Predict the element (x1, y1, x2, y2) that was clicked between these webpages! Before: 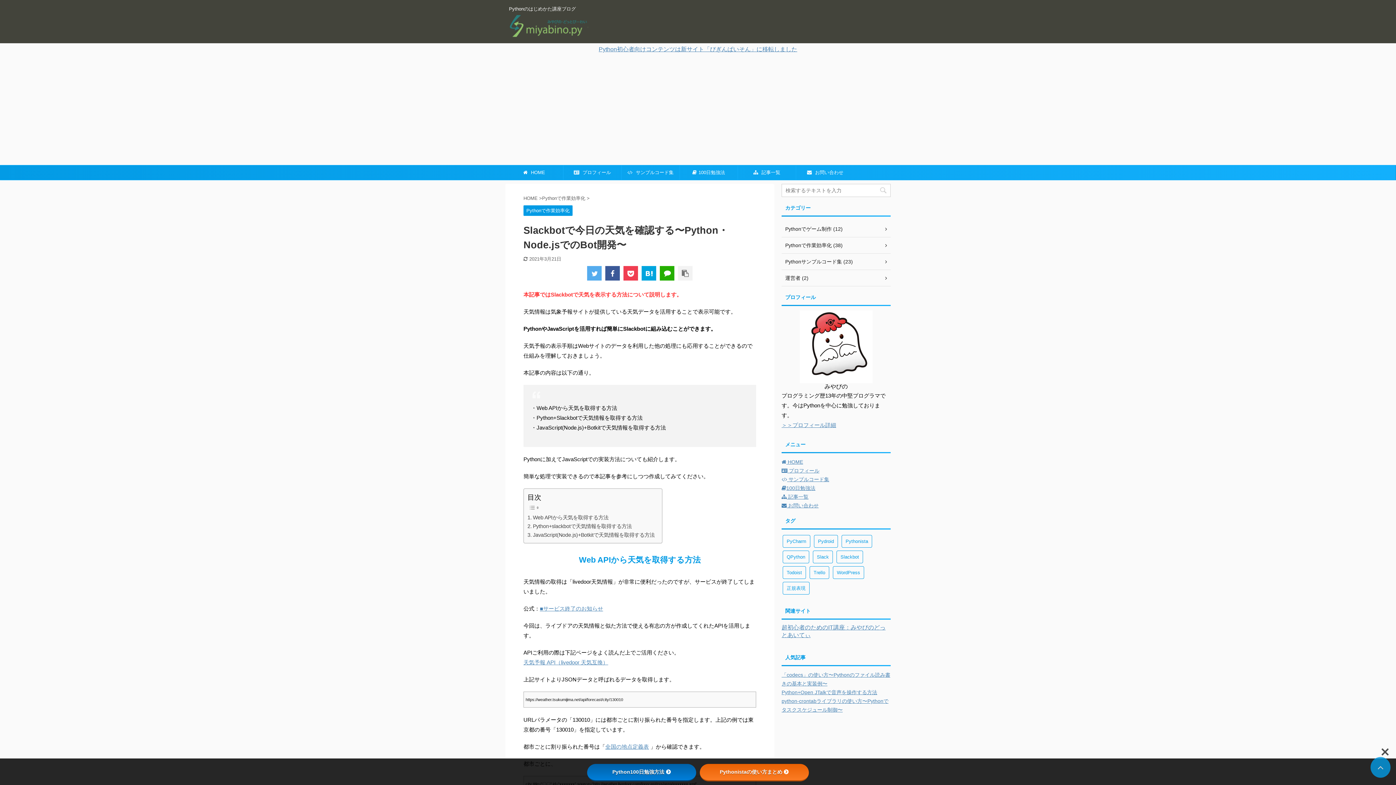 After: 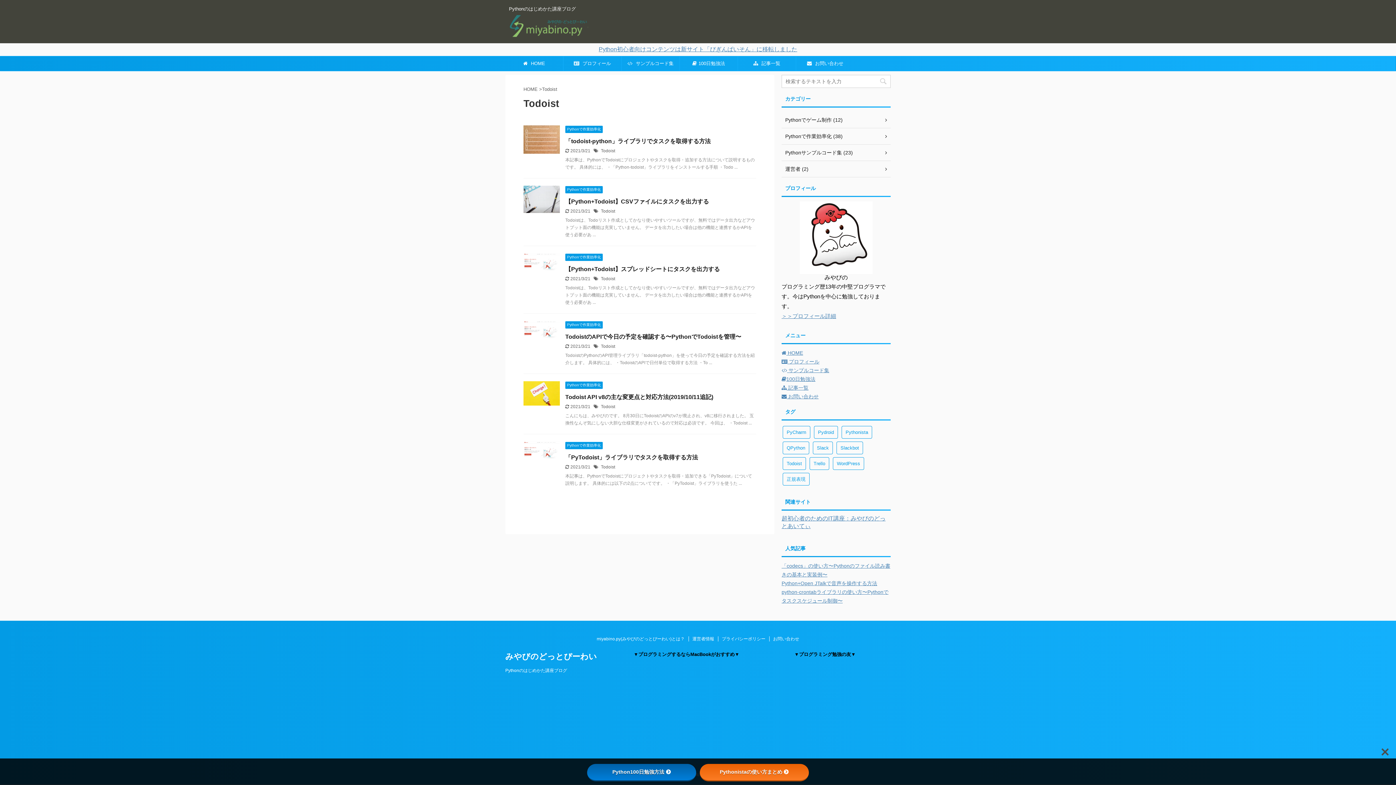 Action: bbox: (782, 566, 806, 579) label: Todoist (6個の項目)